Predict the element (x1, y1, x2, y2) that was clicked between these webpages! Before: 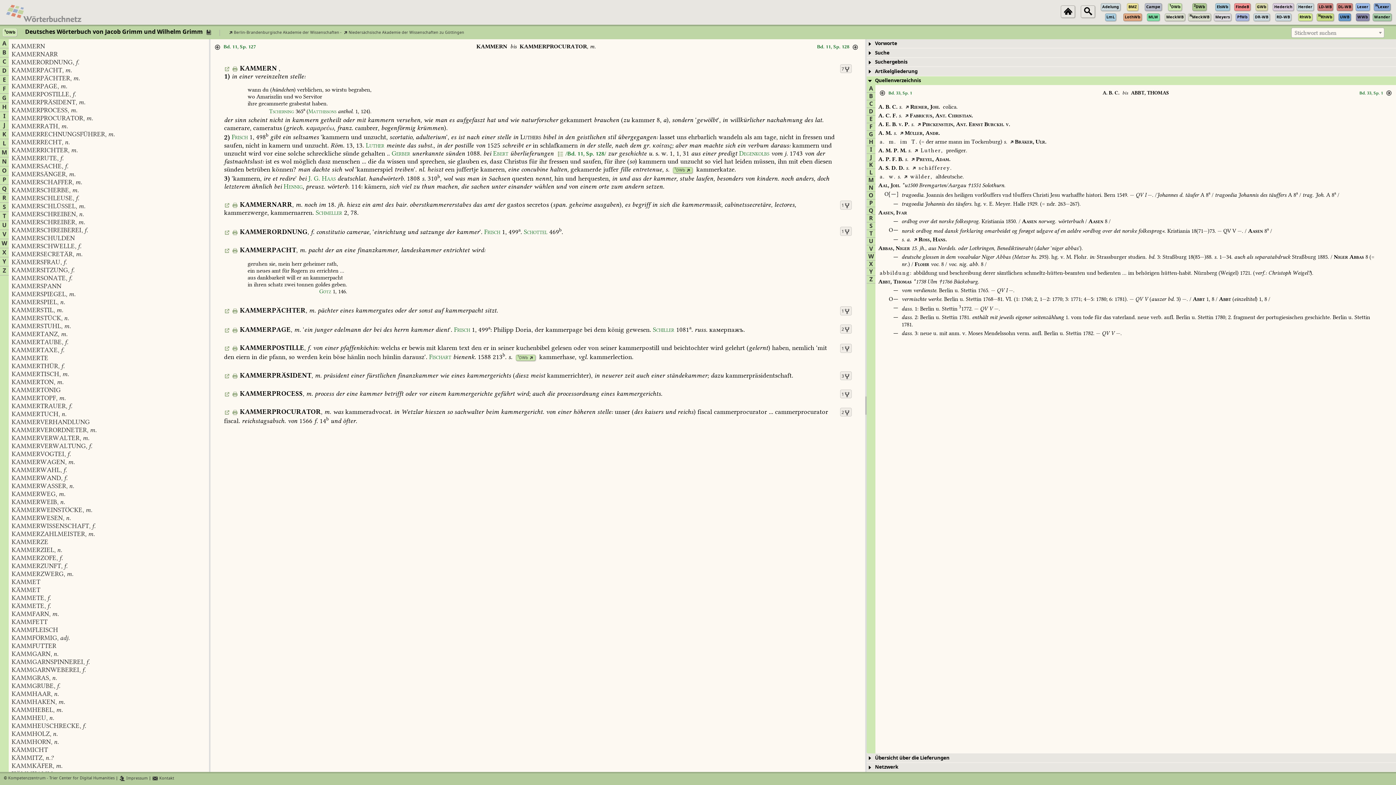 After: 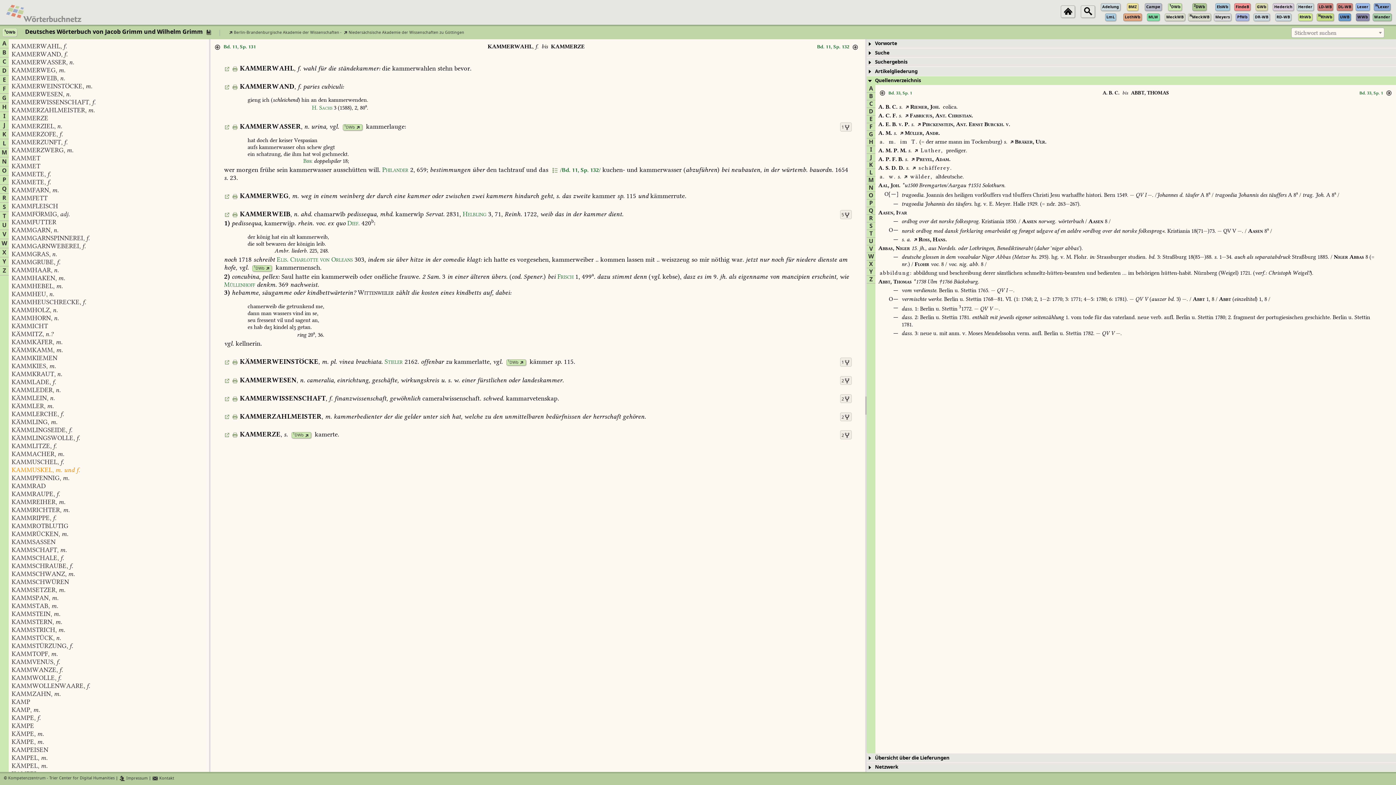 Action: label: kammerwahl, f. bbox: (11, 467, 55, 473)